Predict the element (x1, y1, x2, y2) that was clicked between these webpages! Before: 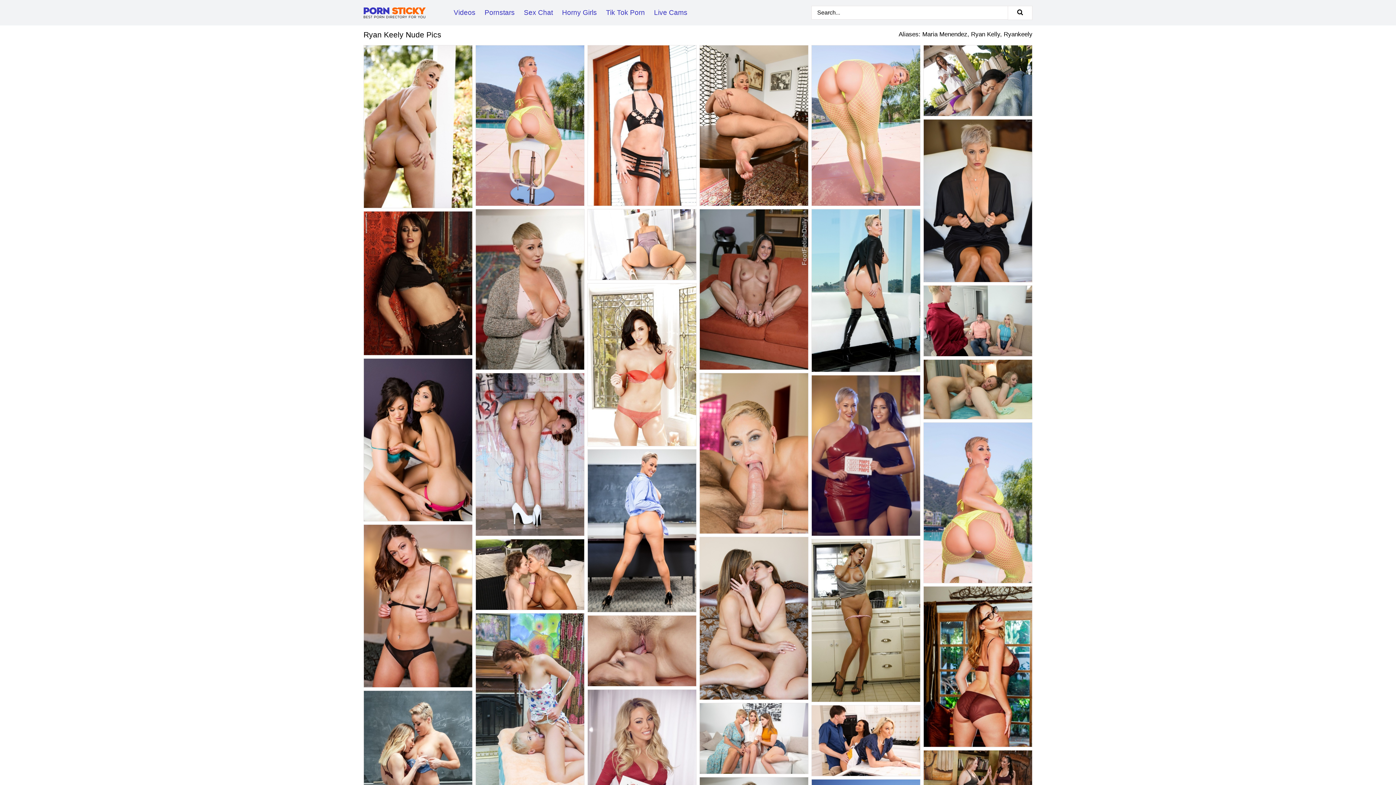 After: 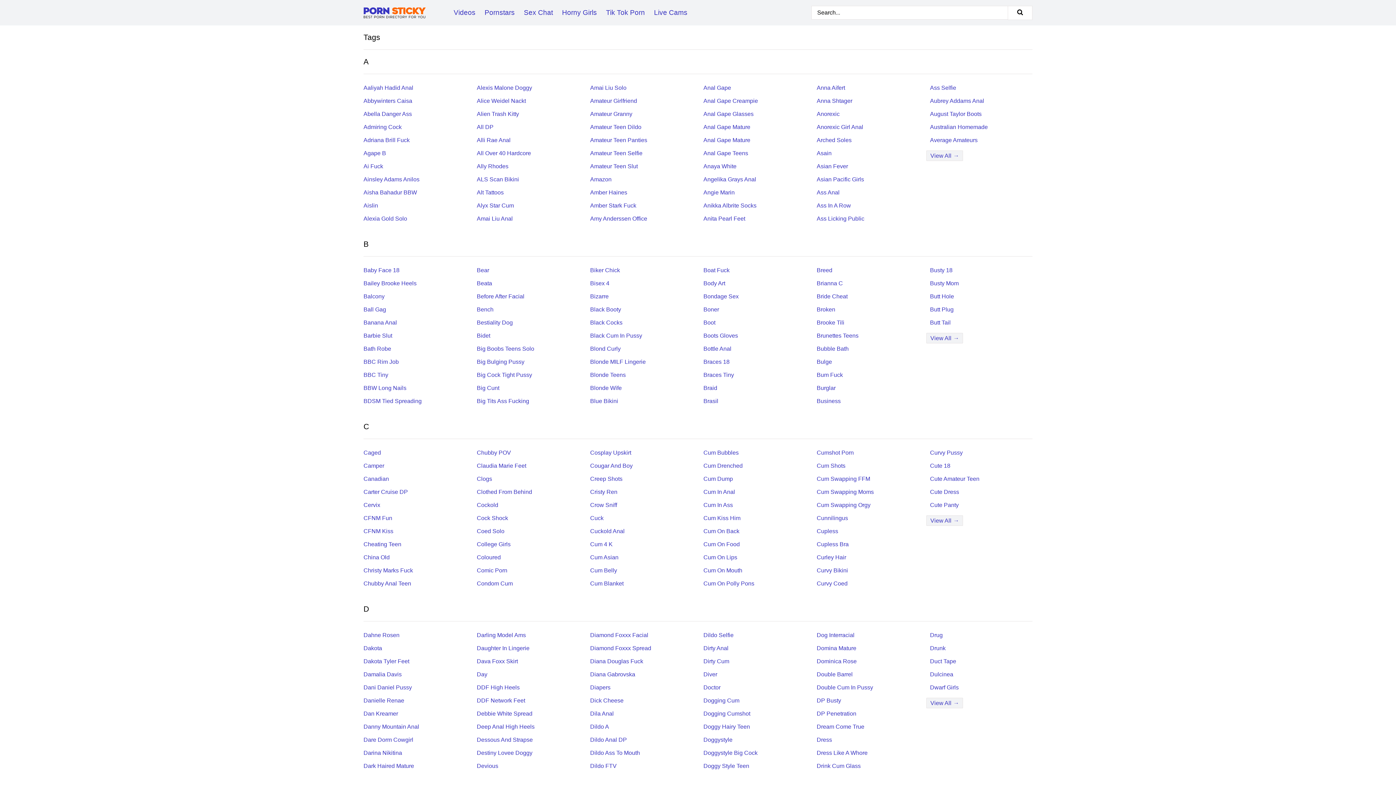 Action: label: Search bbox: (1008, 5, 1032, 20)